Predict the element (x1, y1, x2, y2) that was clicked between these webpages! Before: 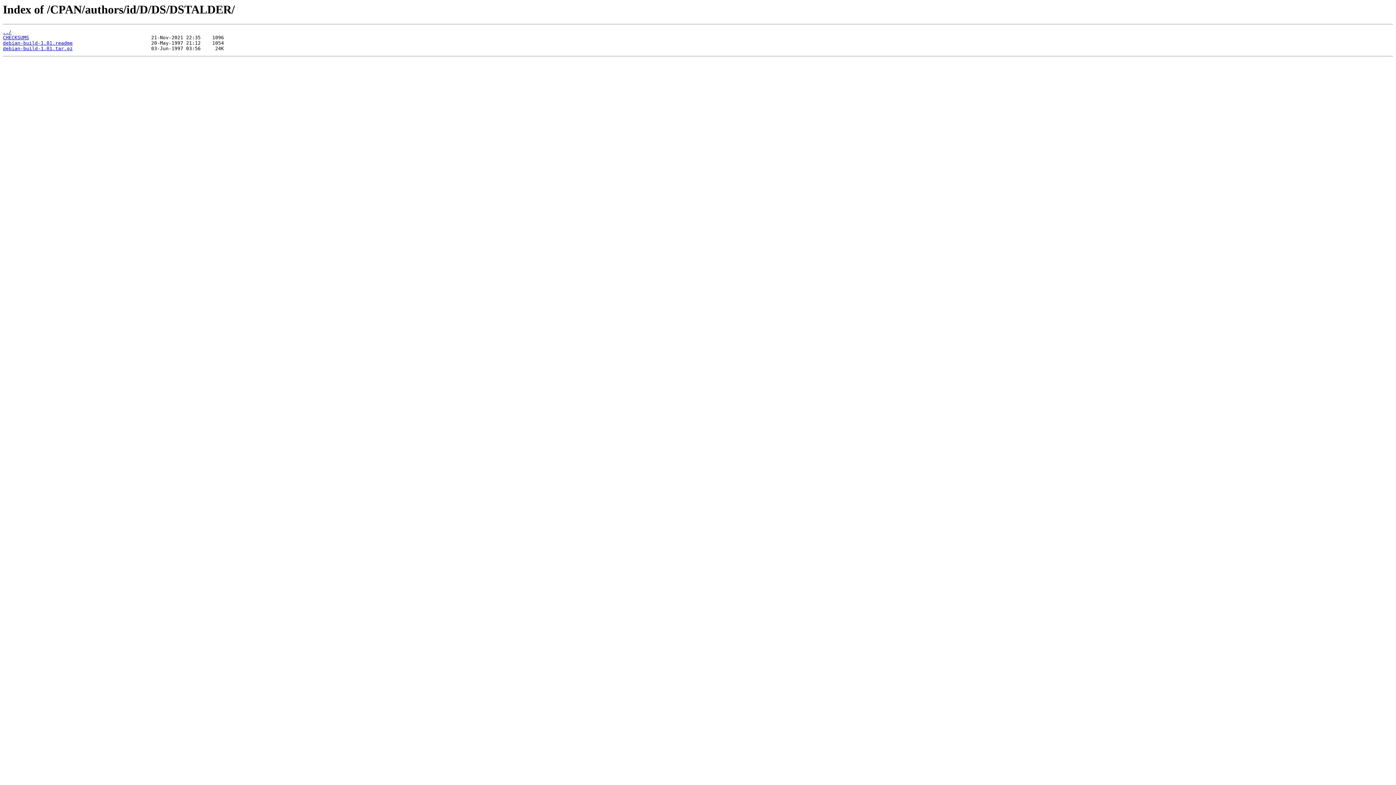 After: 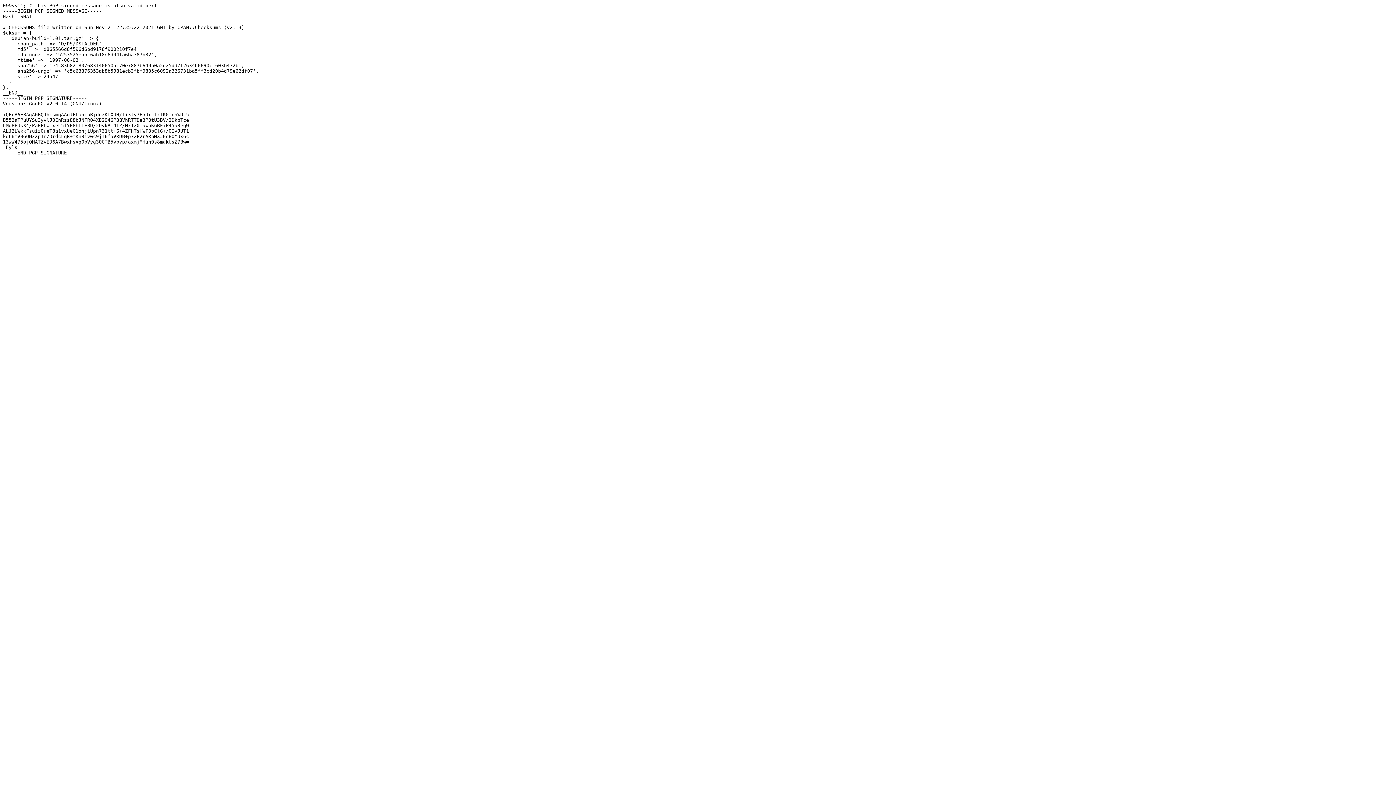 Action: bbox: (2, 35, 29, 40) label: CHECKSUMS